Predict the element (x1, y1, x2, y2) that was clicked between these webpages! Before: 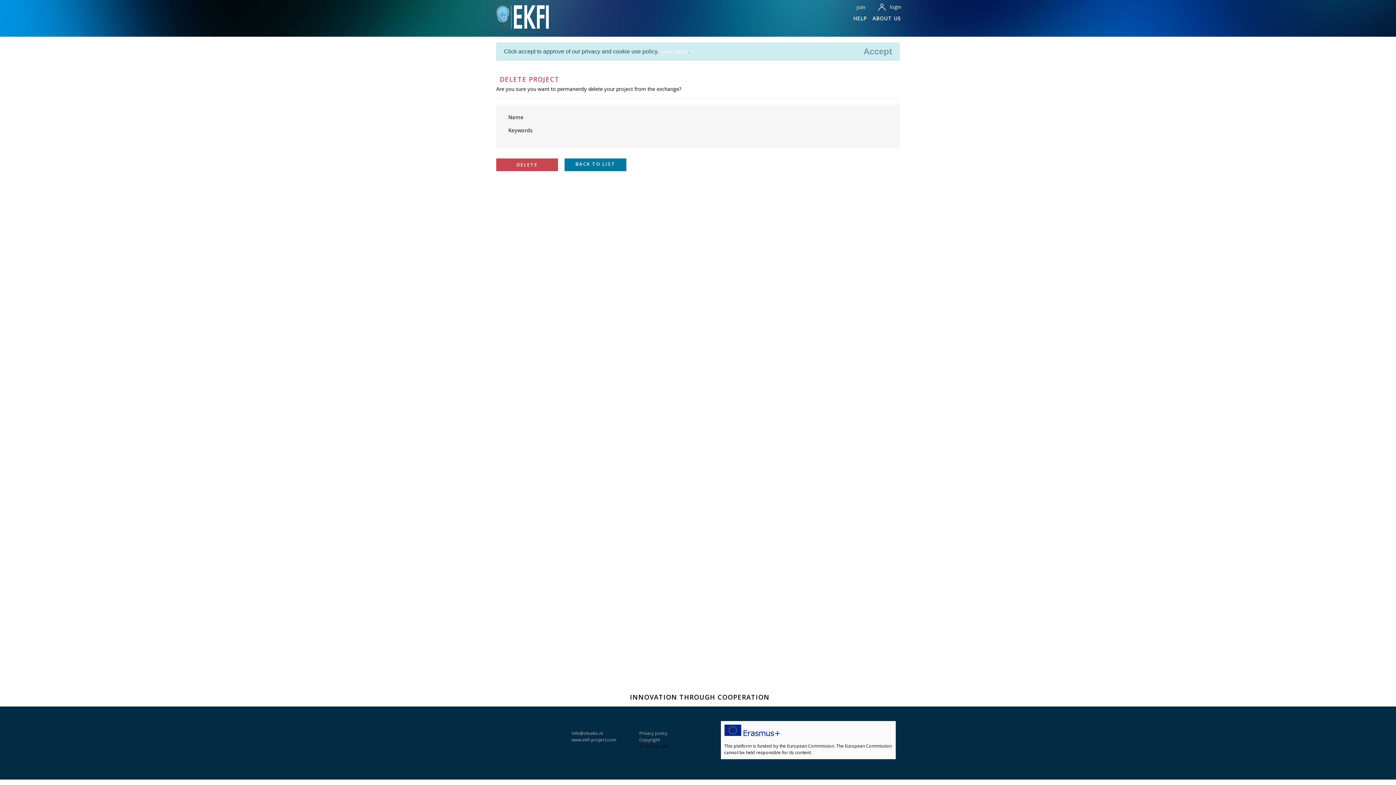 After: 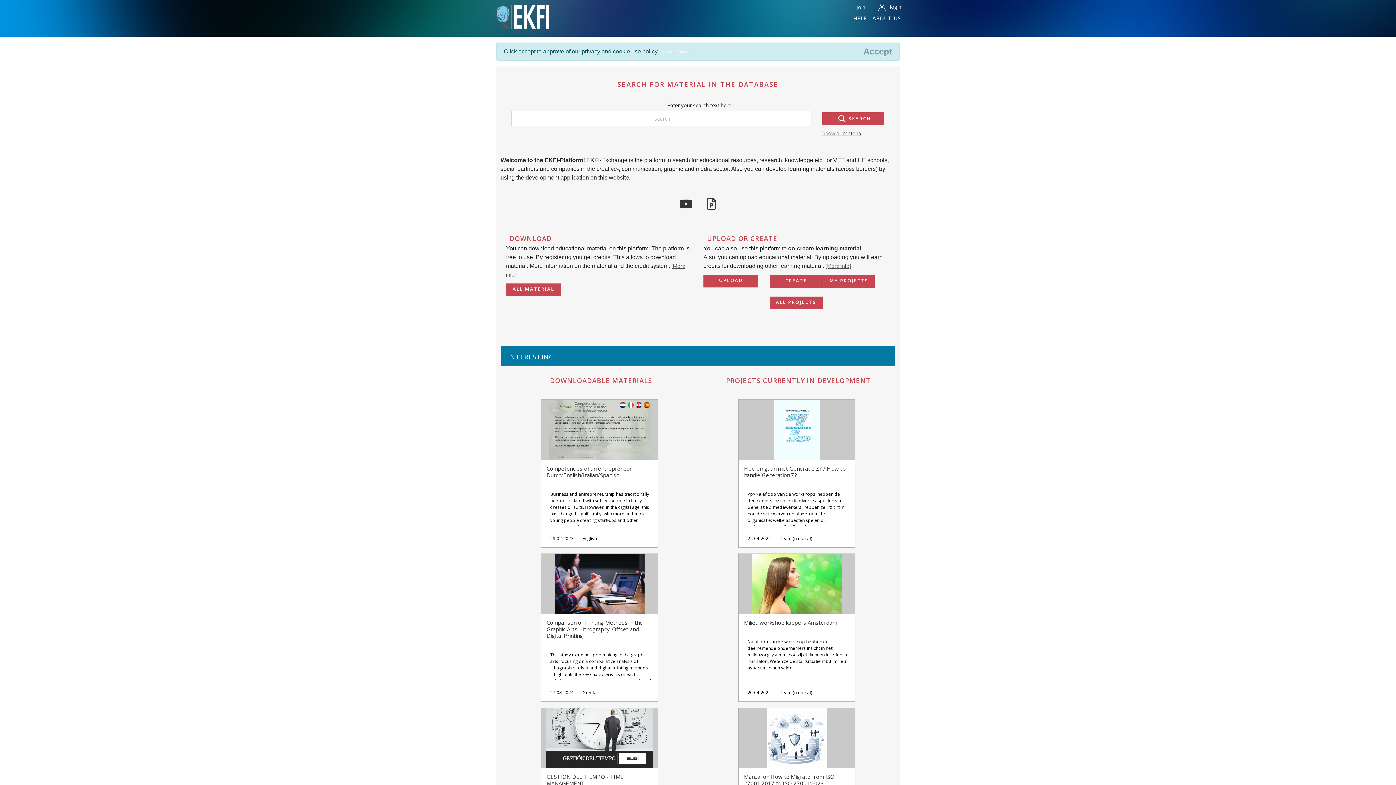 Action: bbox: (494, 2, 549, 31)